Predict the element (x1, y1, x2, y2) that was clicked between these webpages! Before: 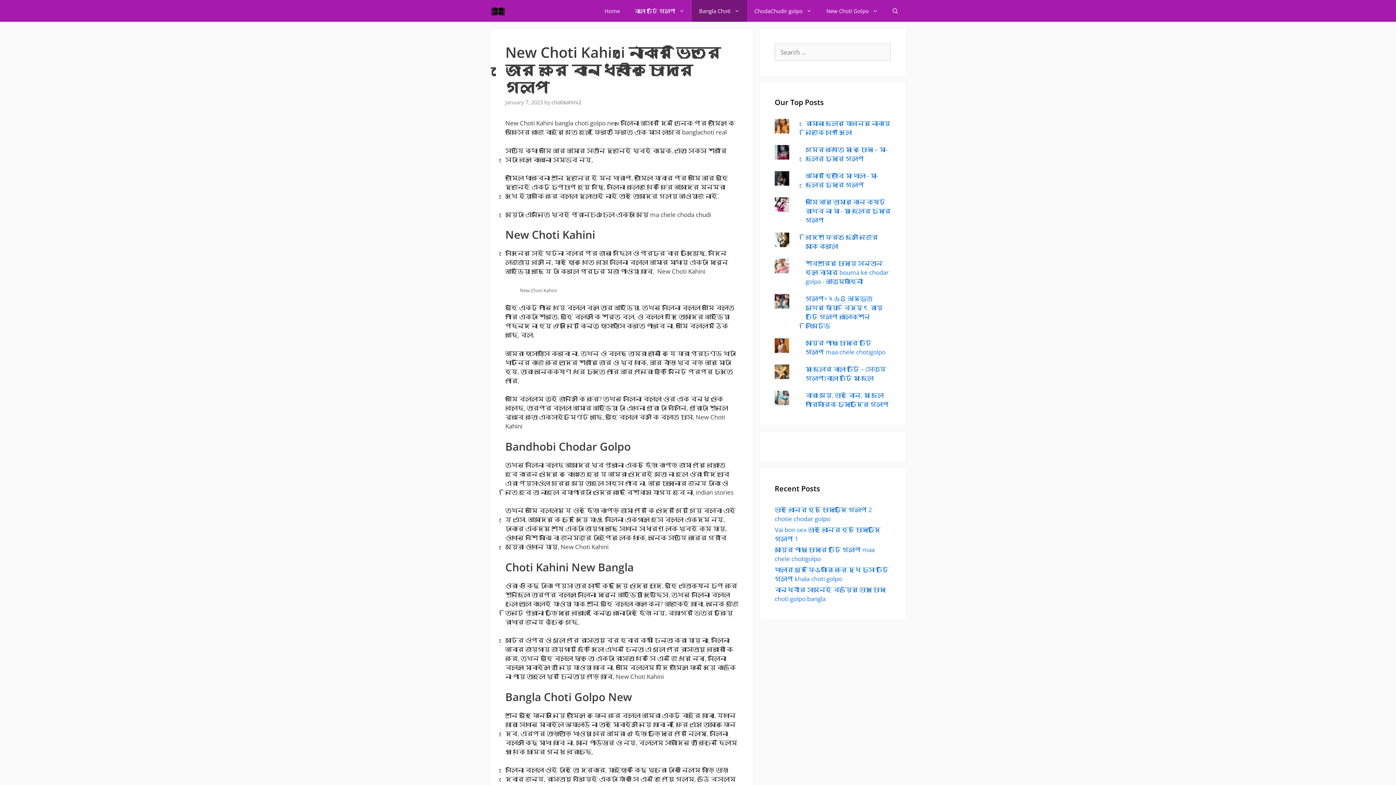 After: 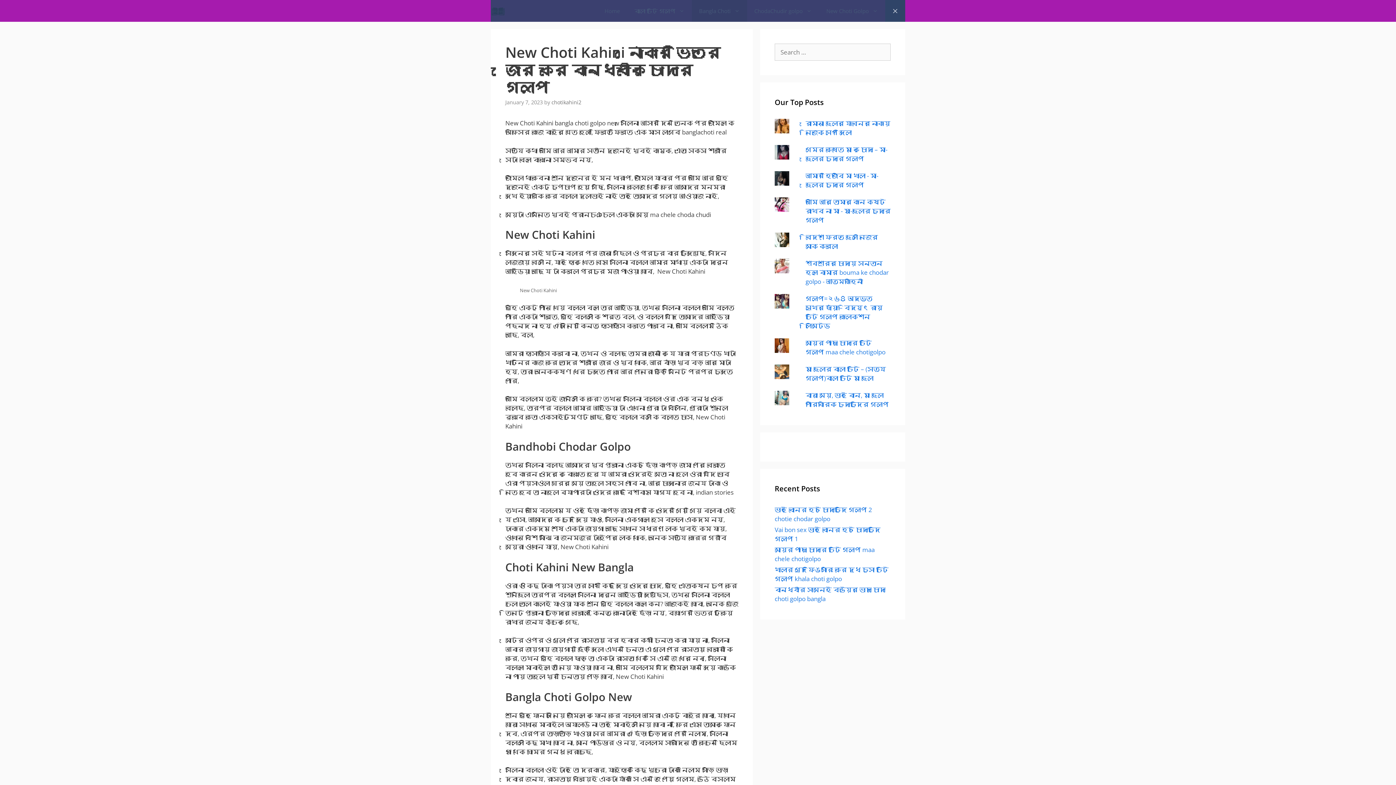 Action: bbox: (885, 0, 905, 21) label: Open Search Bar